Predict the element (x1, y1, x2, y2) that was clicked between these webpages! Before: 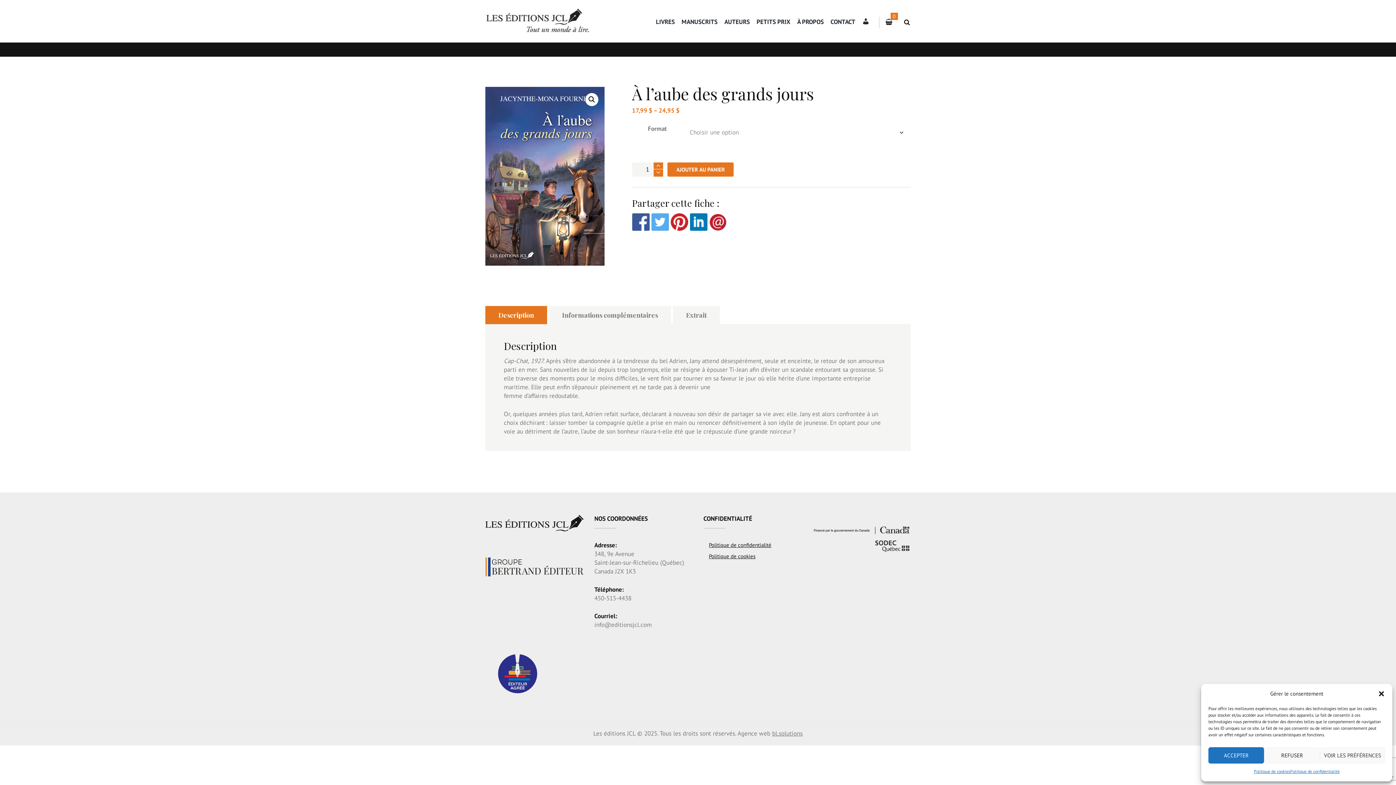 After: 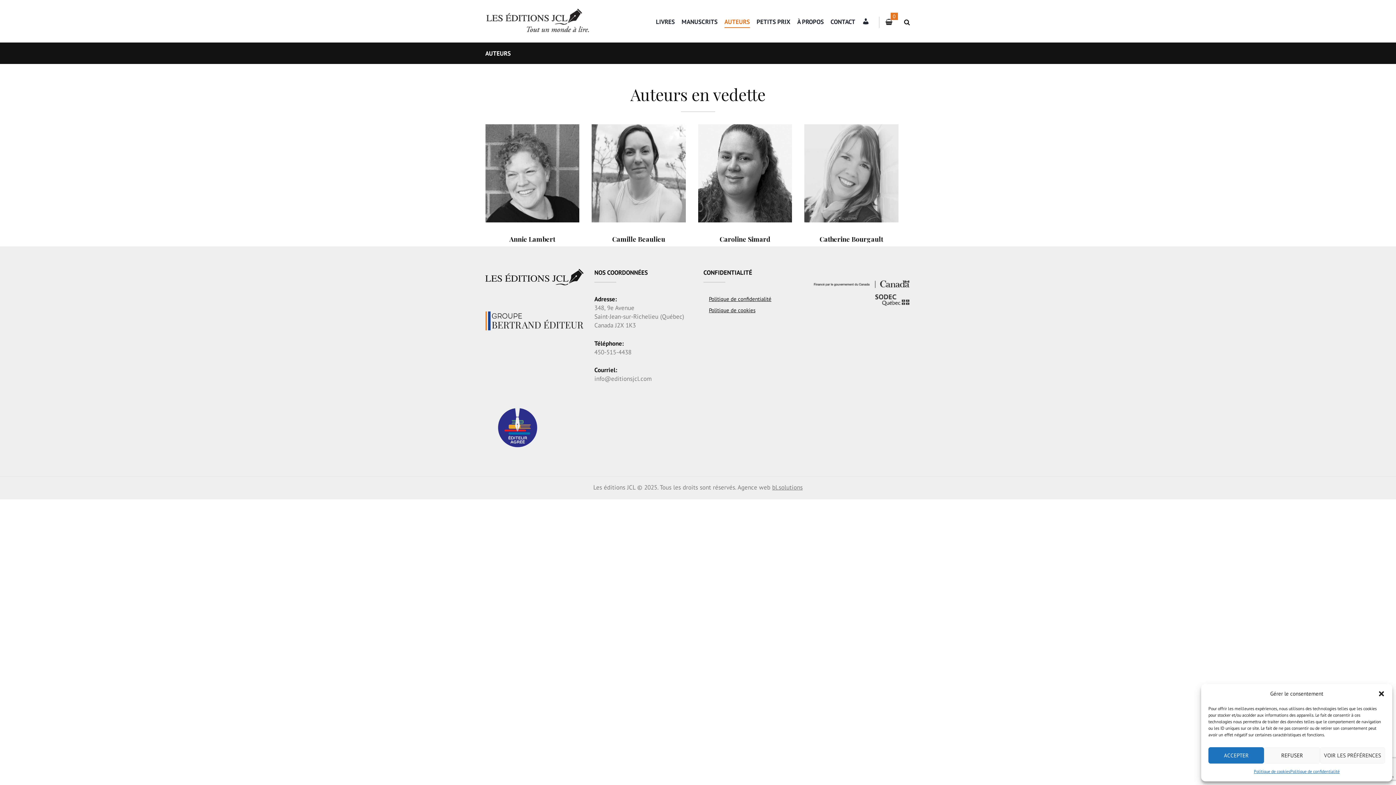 Action: label: AUTEURS bbox: (724, 16, 750, 27)